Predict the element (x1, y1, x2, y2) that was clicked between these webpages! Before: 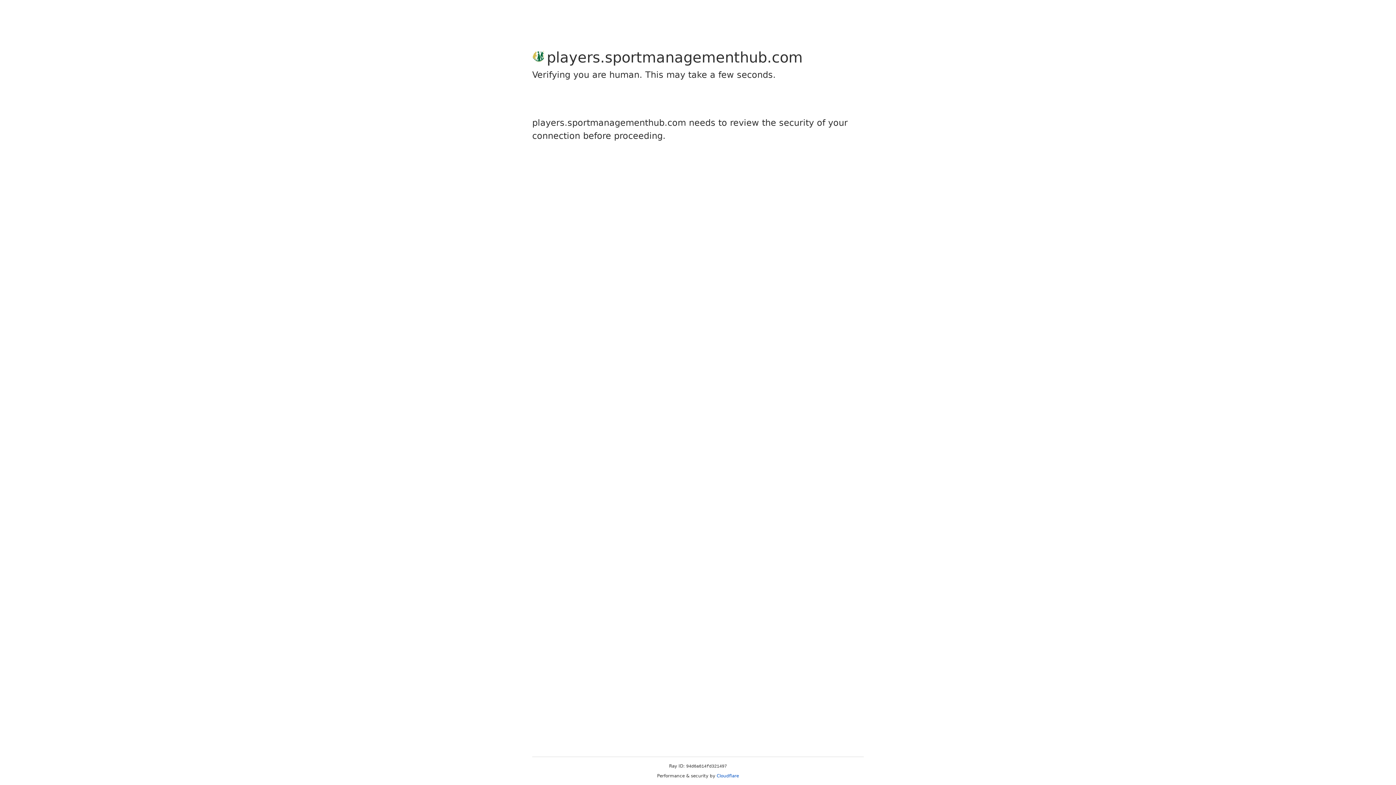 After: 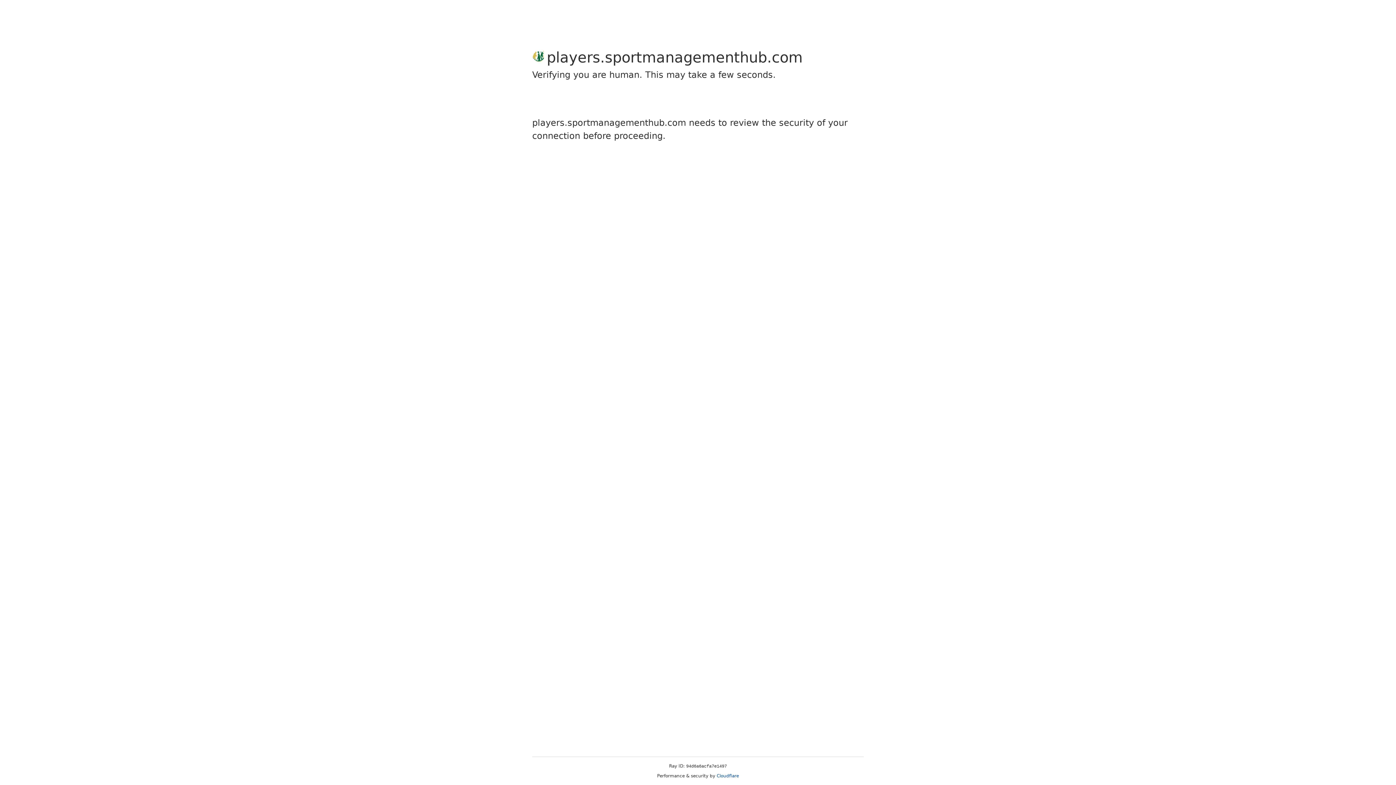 Action: label: Cloudflare bbox: (716, 773, 739, 778)